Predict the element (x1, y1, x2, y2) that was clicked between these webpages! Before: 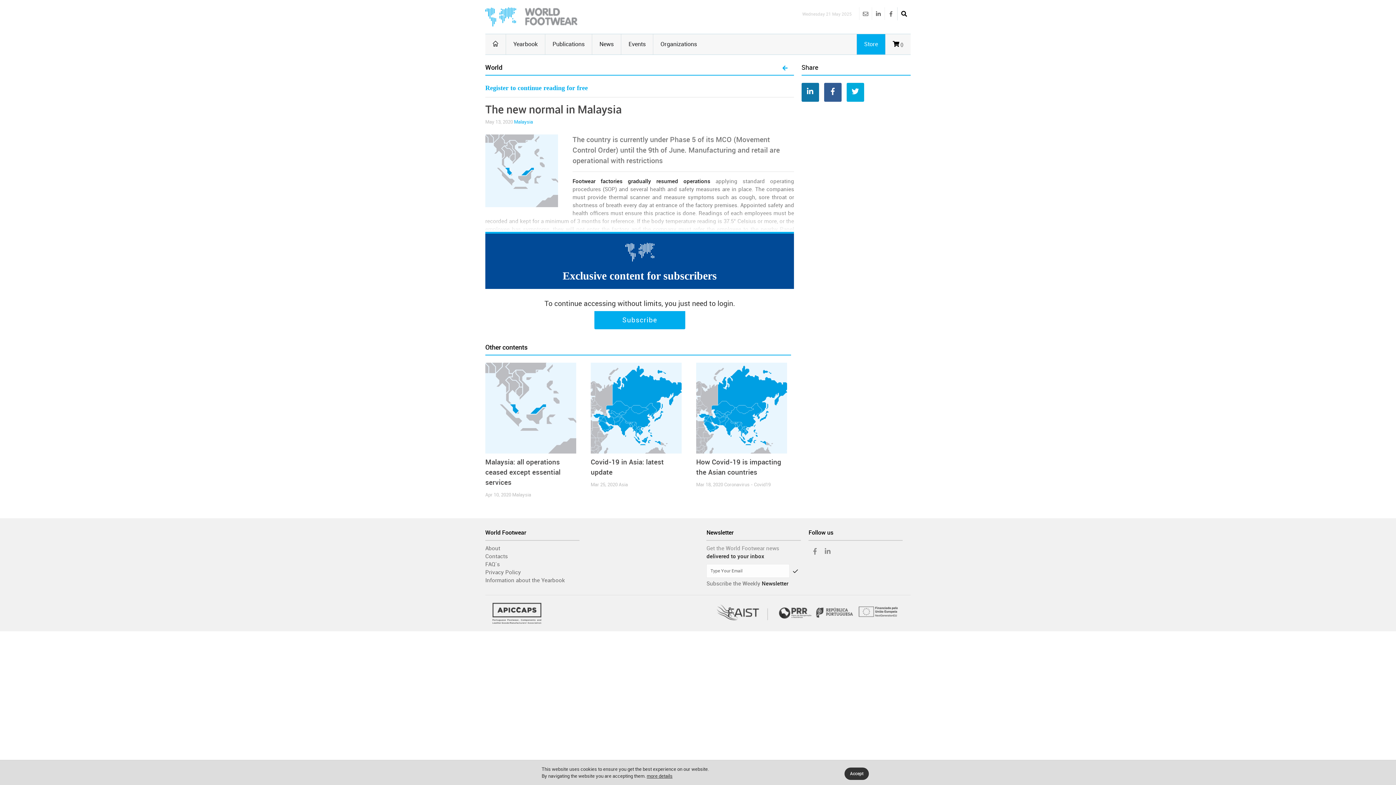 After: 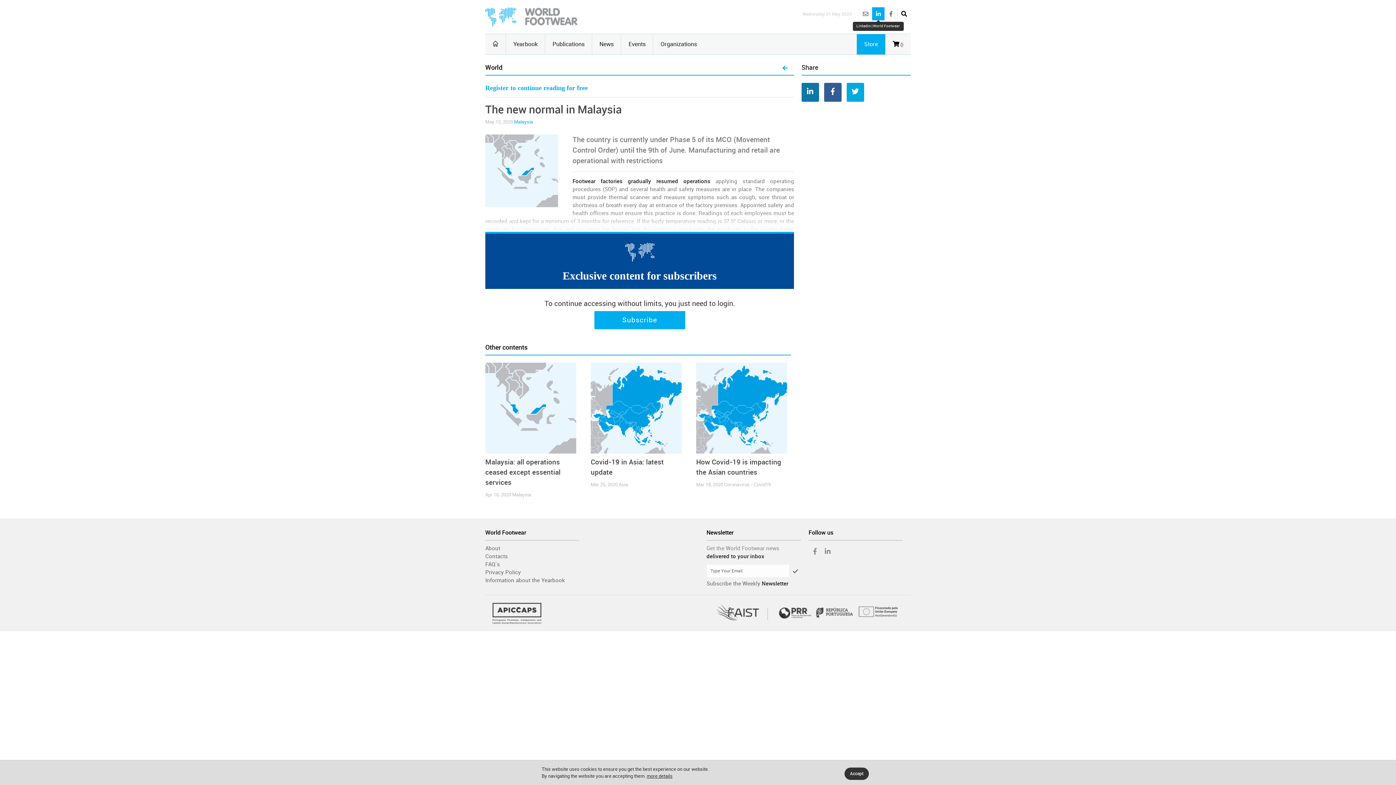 Action: bbox: (872, 7, 884, 20)